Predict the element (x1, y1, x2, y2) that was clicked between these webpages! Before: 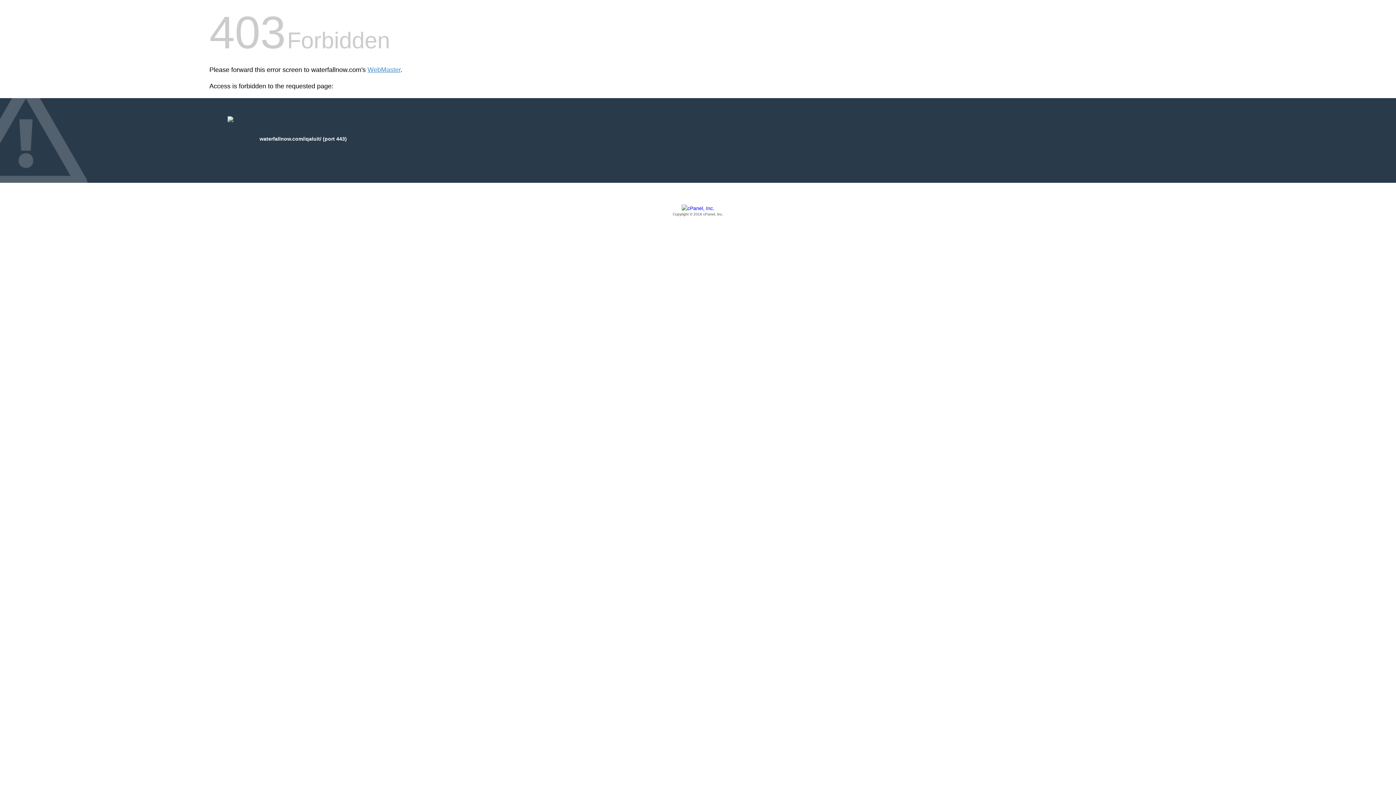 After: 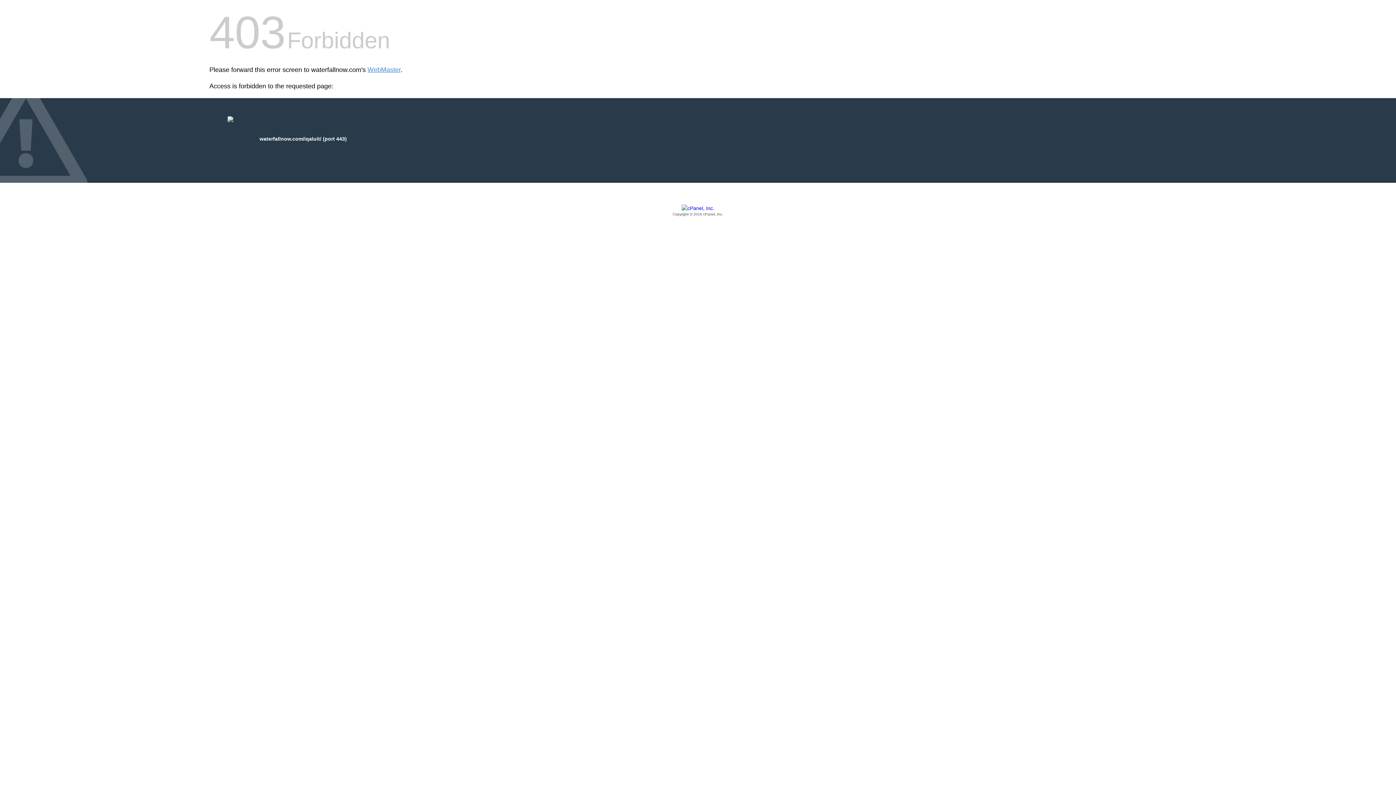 Action: bbox: (209, 205, 1186, 217) label: Copyright © 2016 cPanel, Inc.